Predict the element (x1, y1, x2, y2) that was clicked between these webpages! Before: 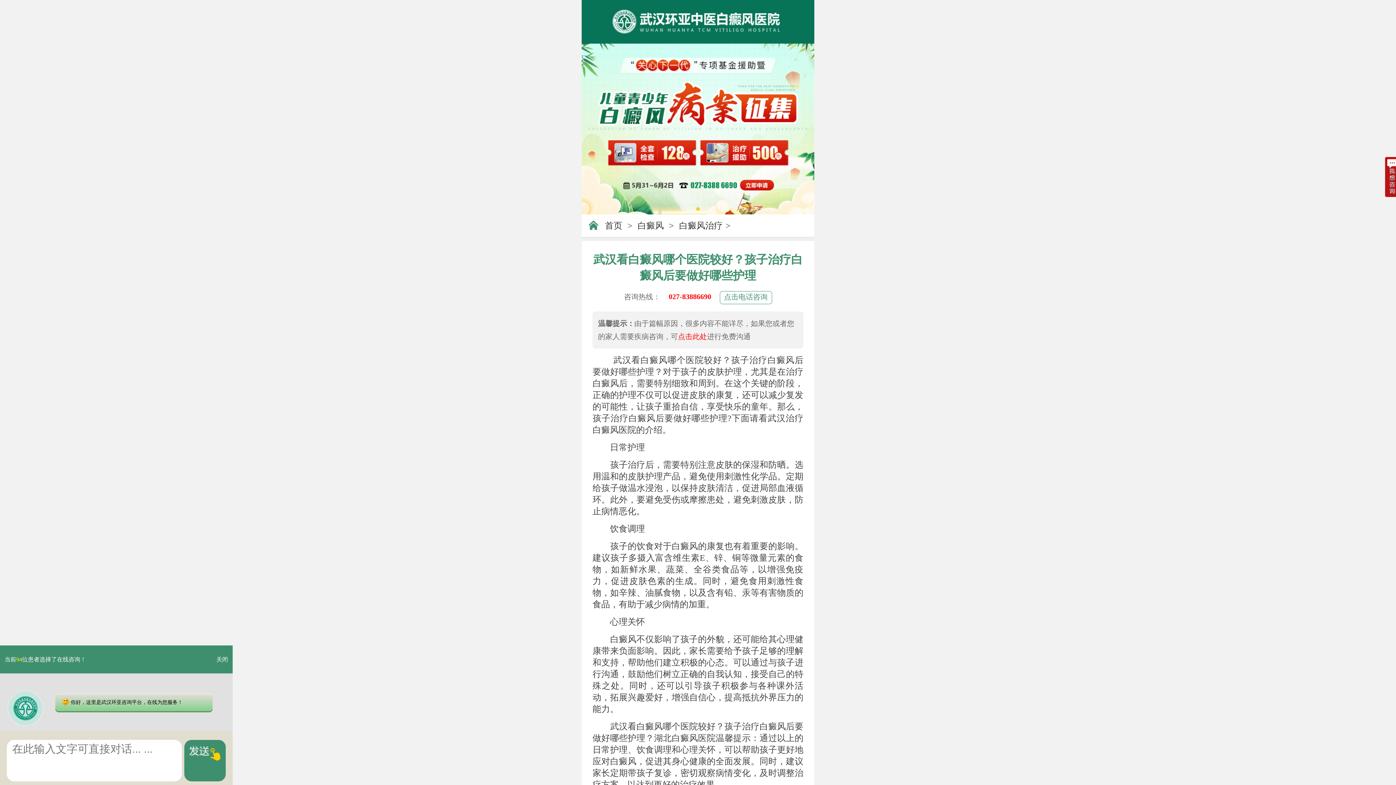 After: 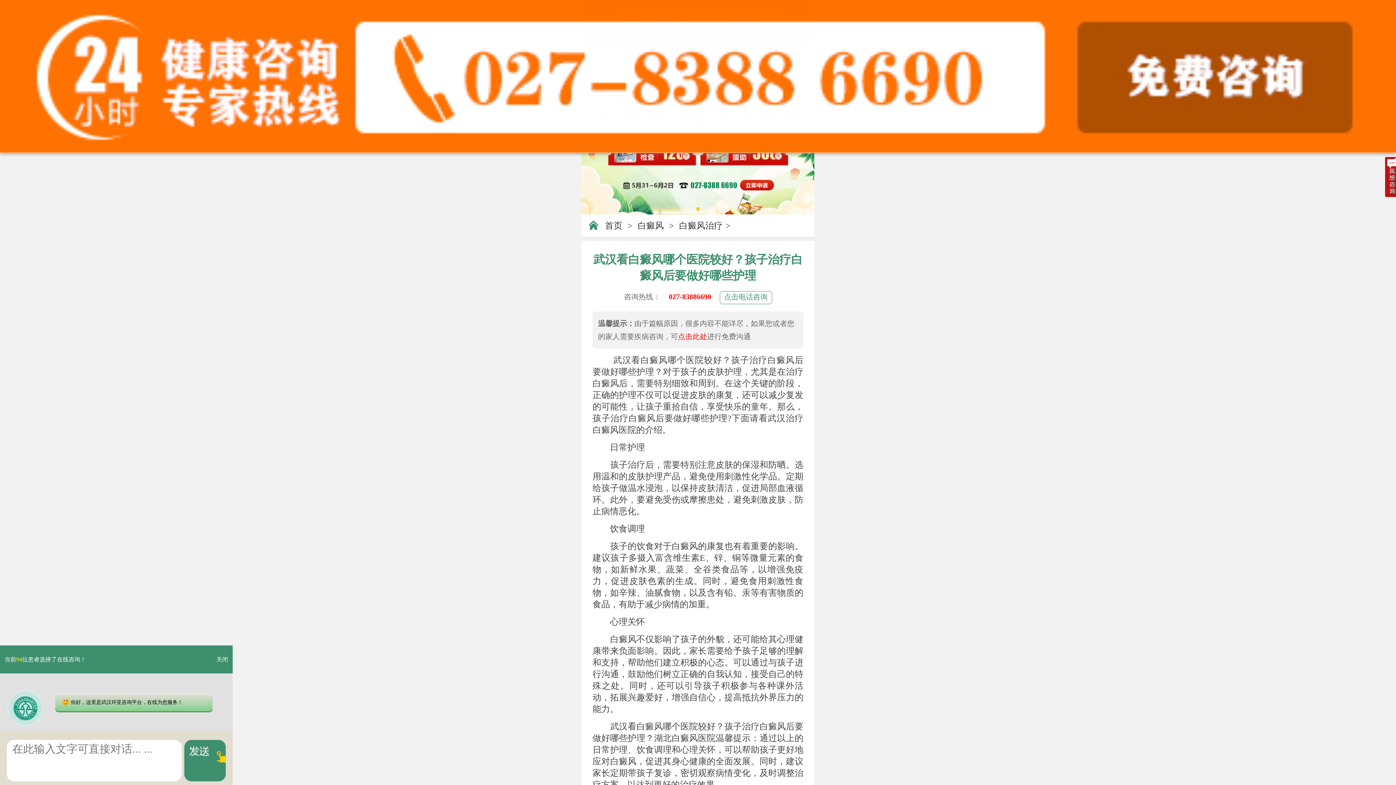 Action: bbox: (719, 291, 772, 304) label: 点击电话咨询